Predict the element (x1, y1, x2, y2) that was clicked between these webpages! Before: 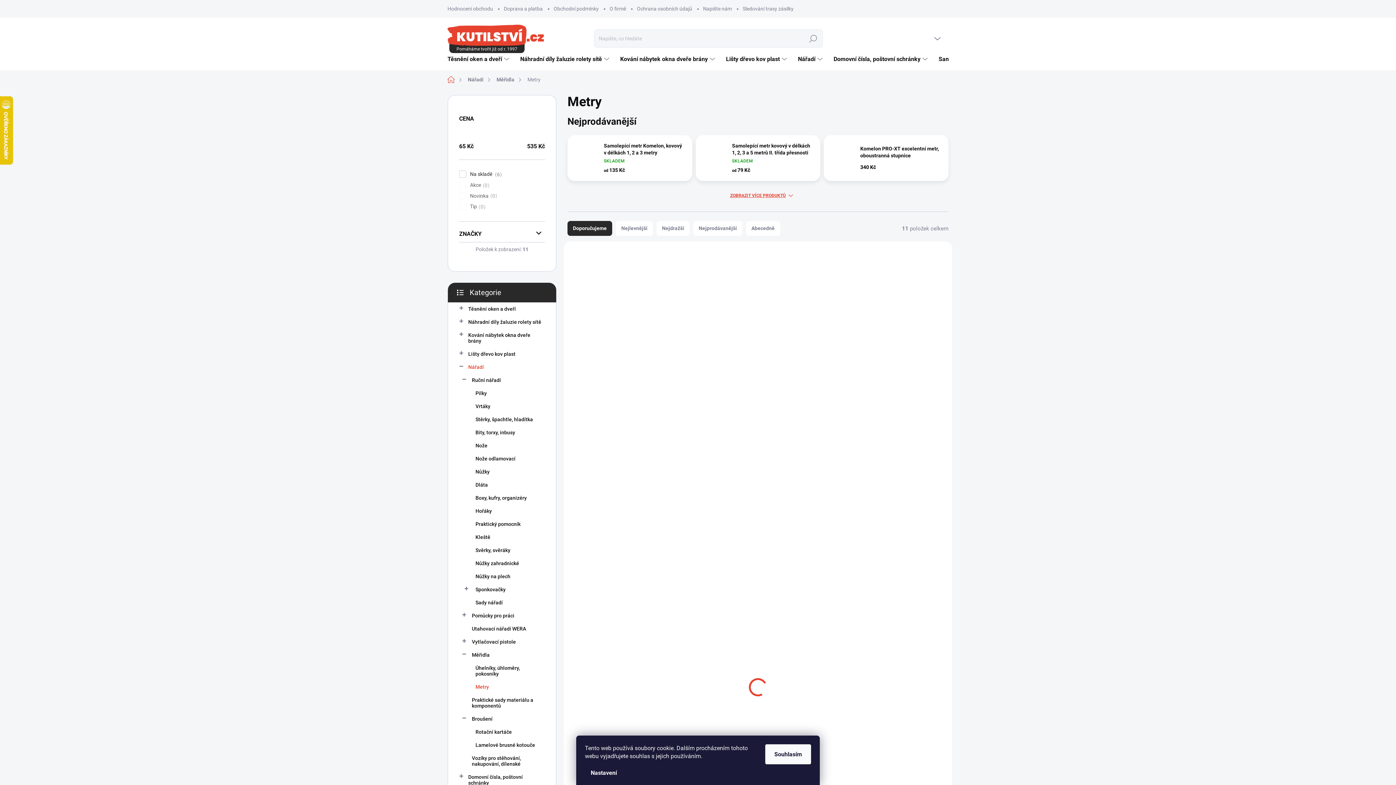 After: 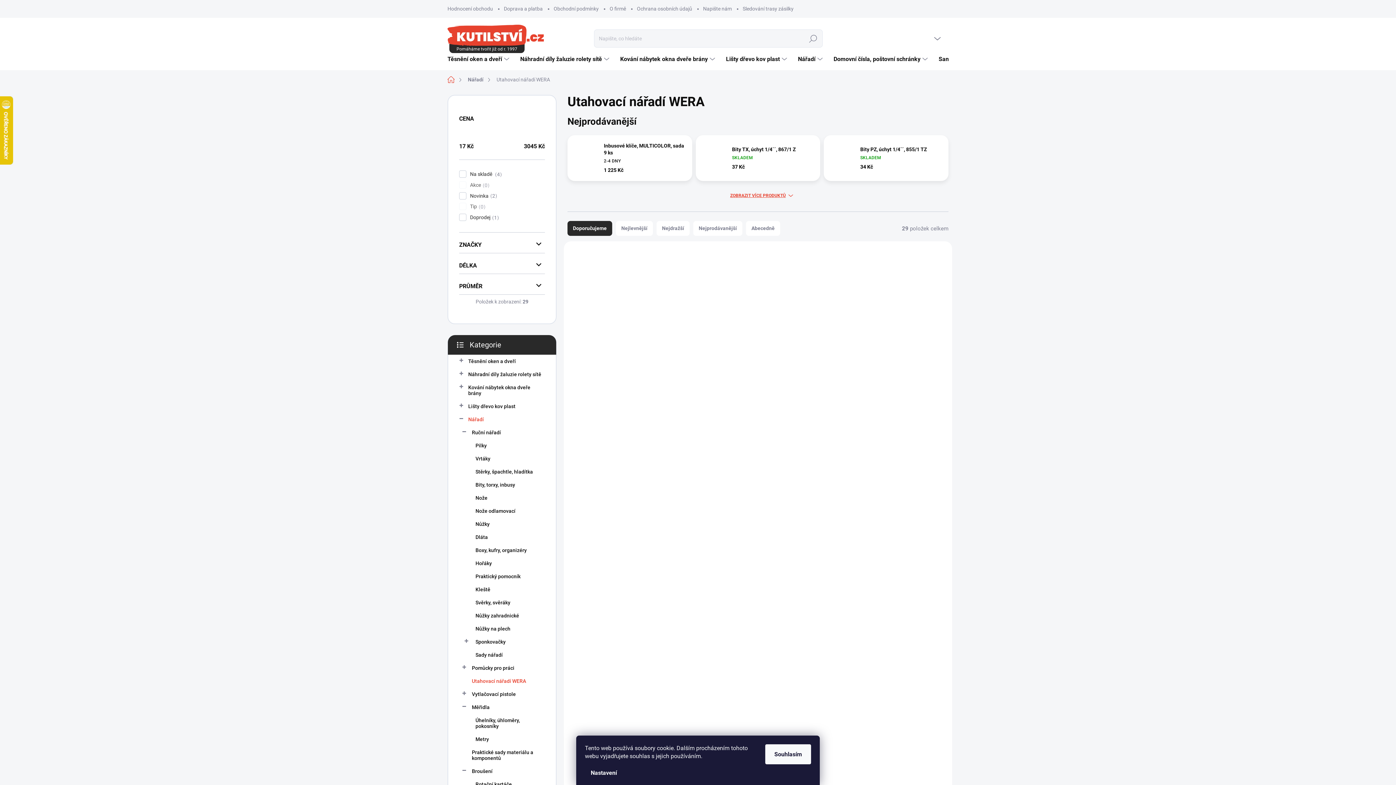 Action: bbox: (459, 622, 545, 635) label: Utahovací nářadí WERA